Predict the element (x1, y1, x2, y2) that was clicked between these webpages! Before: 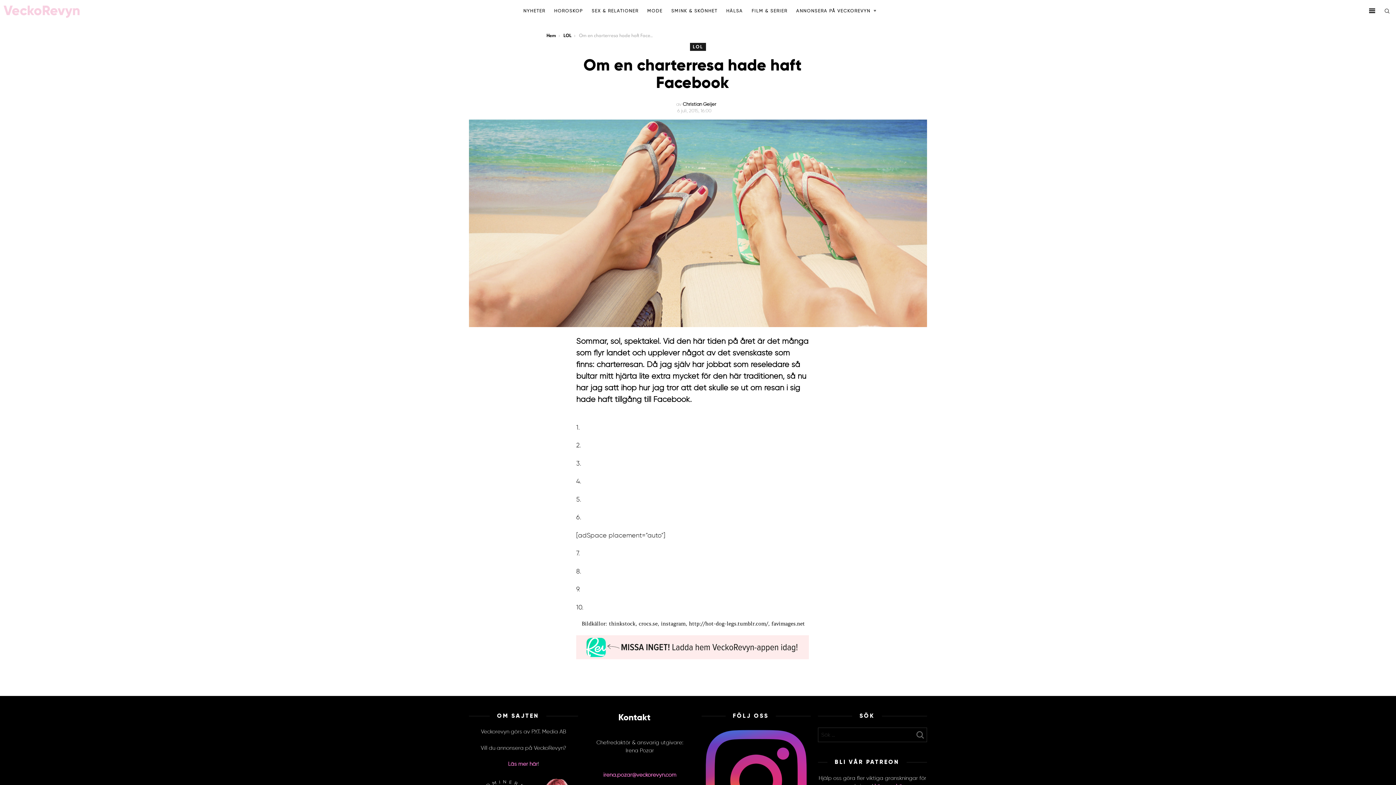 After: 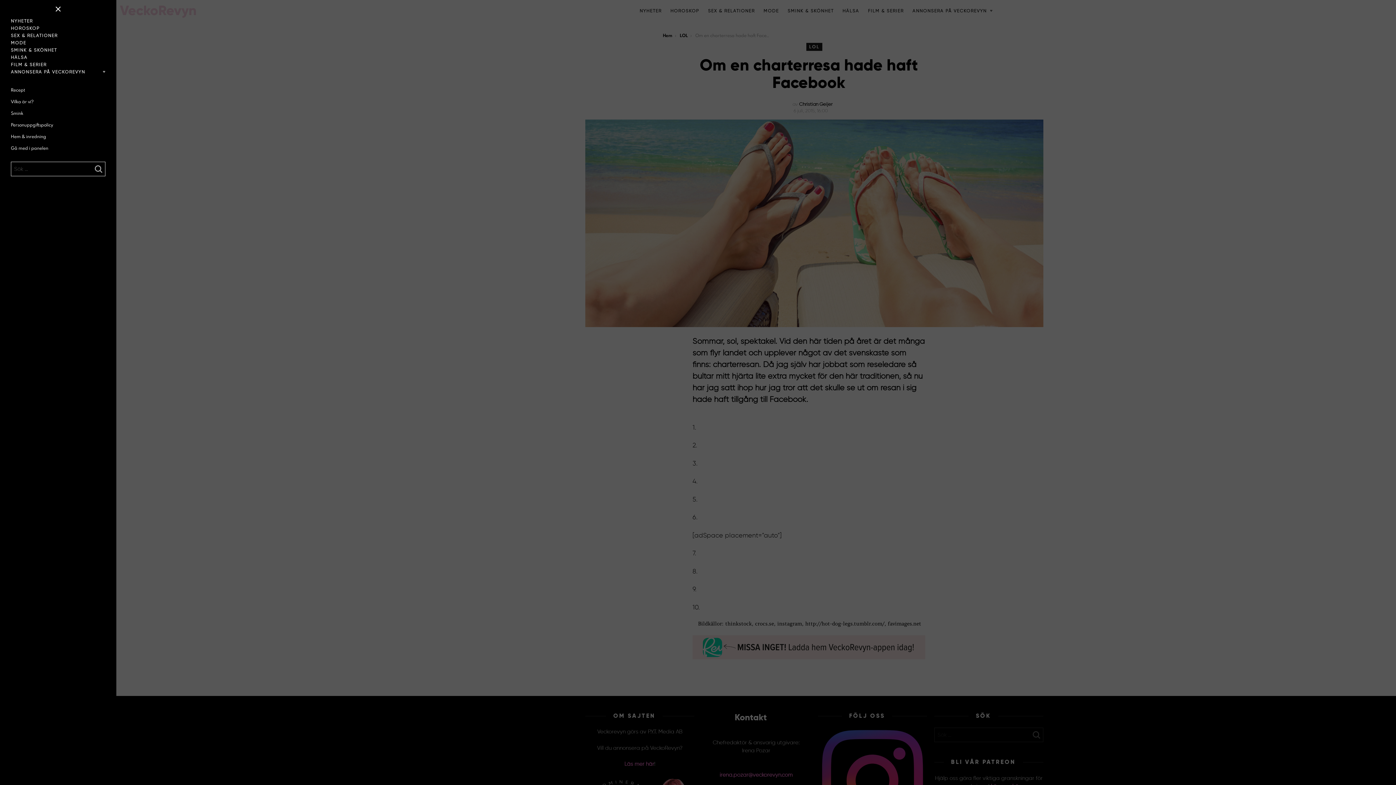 Action: bbox: (1366, 6, 1378, 15) label: Menu